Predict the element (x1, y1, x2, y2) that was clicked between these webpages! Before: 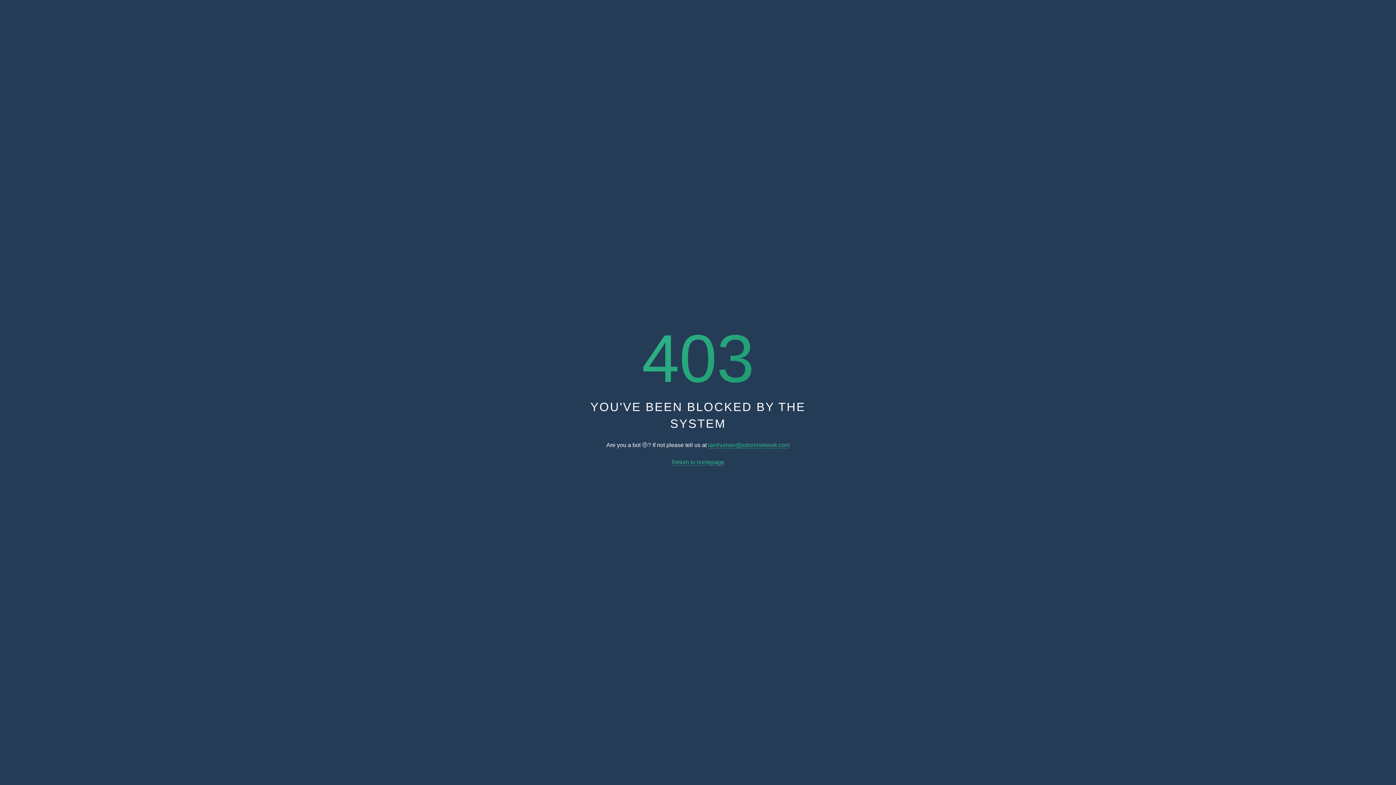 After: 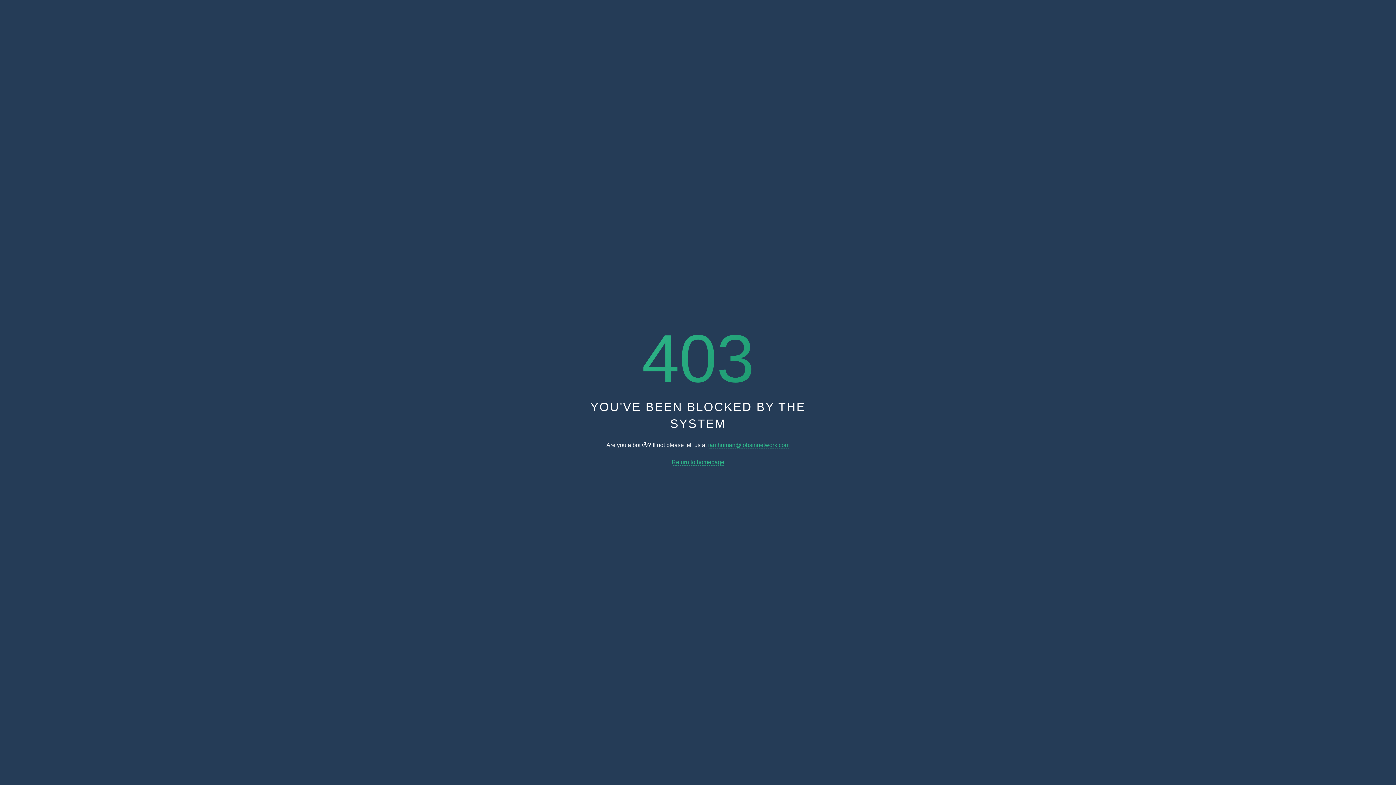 Action: label: iamhuman@jobsinnetwork.com bbox: (708, 442, 789, 448)